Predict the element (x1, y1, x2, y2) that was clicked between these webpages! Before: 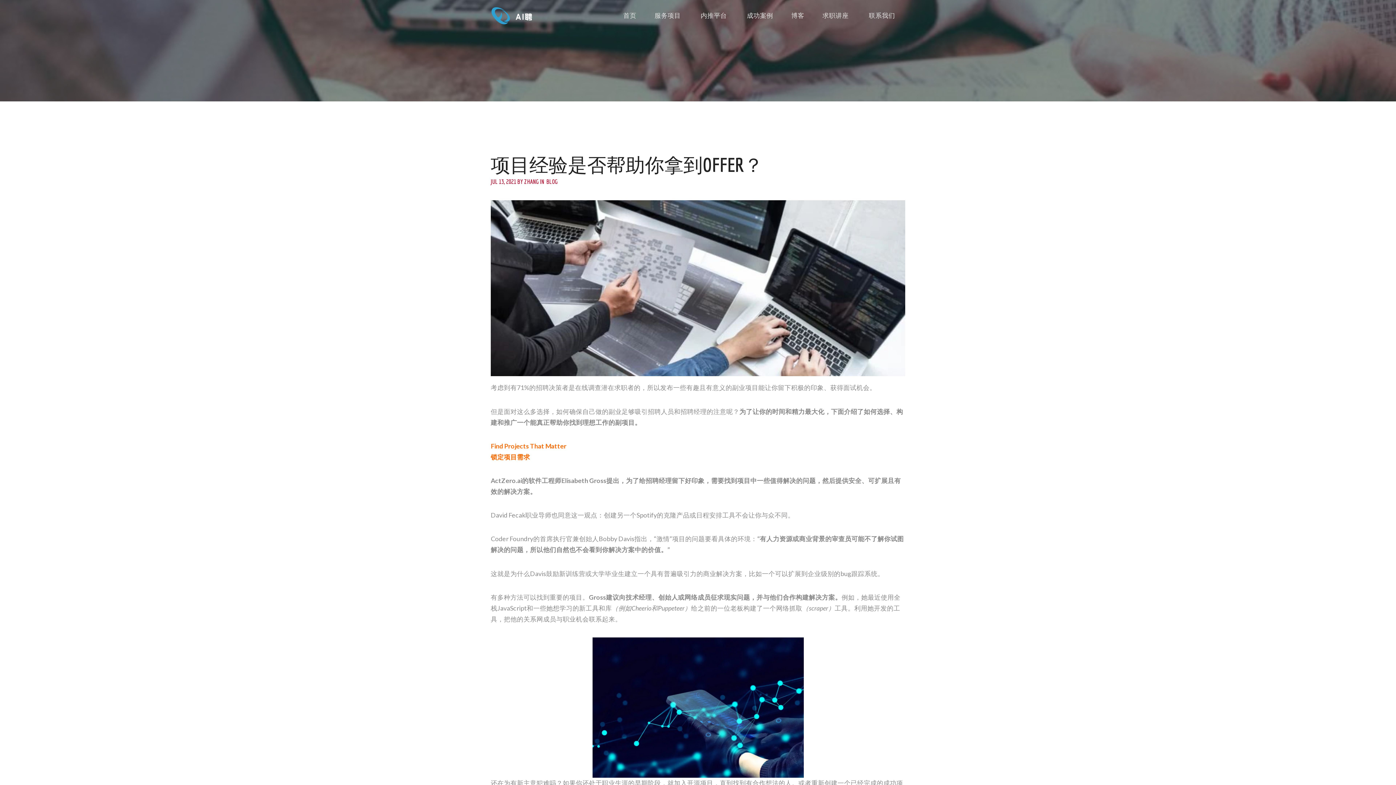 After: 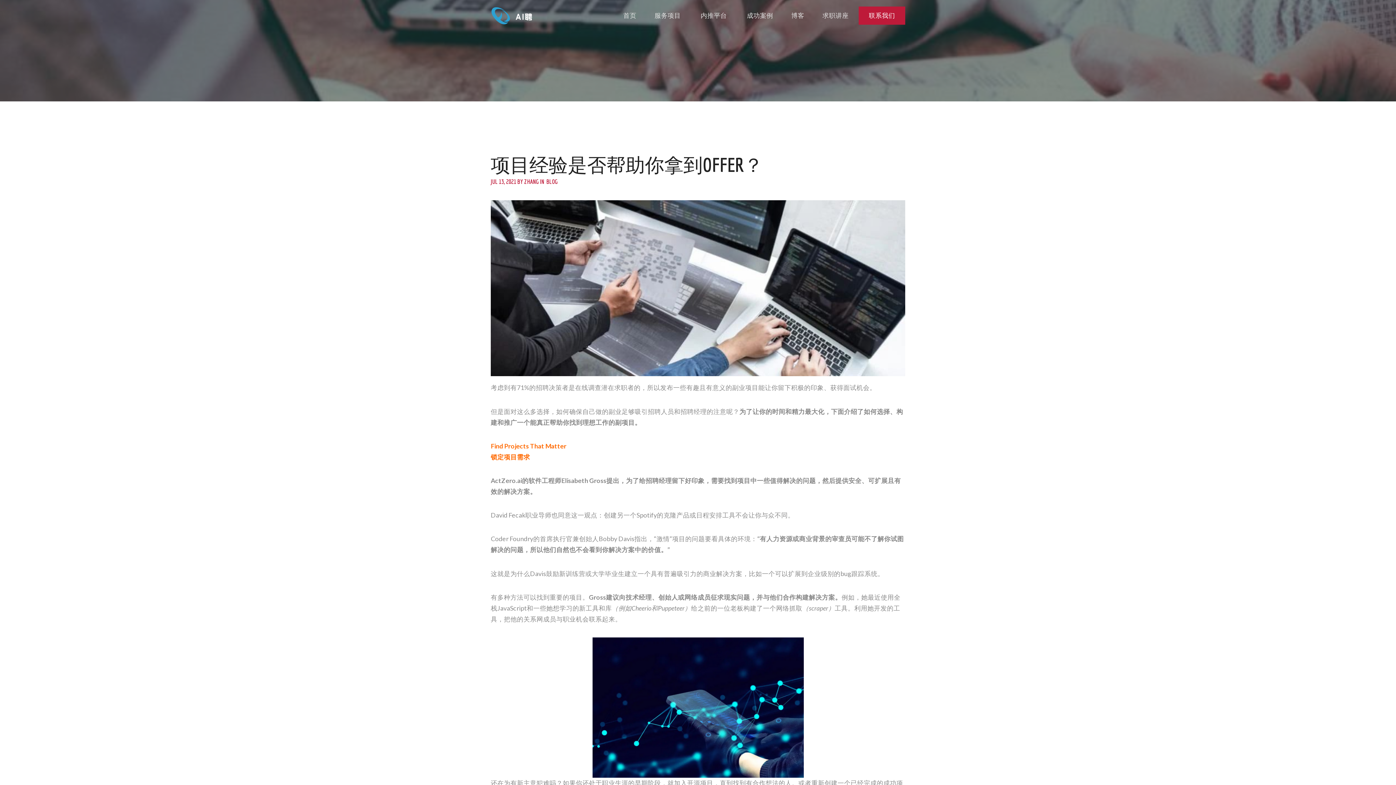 Action: bbox: (858, 6, 905, 24) label: 联系我们